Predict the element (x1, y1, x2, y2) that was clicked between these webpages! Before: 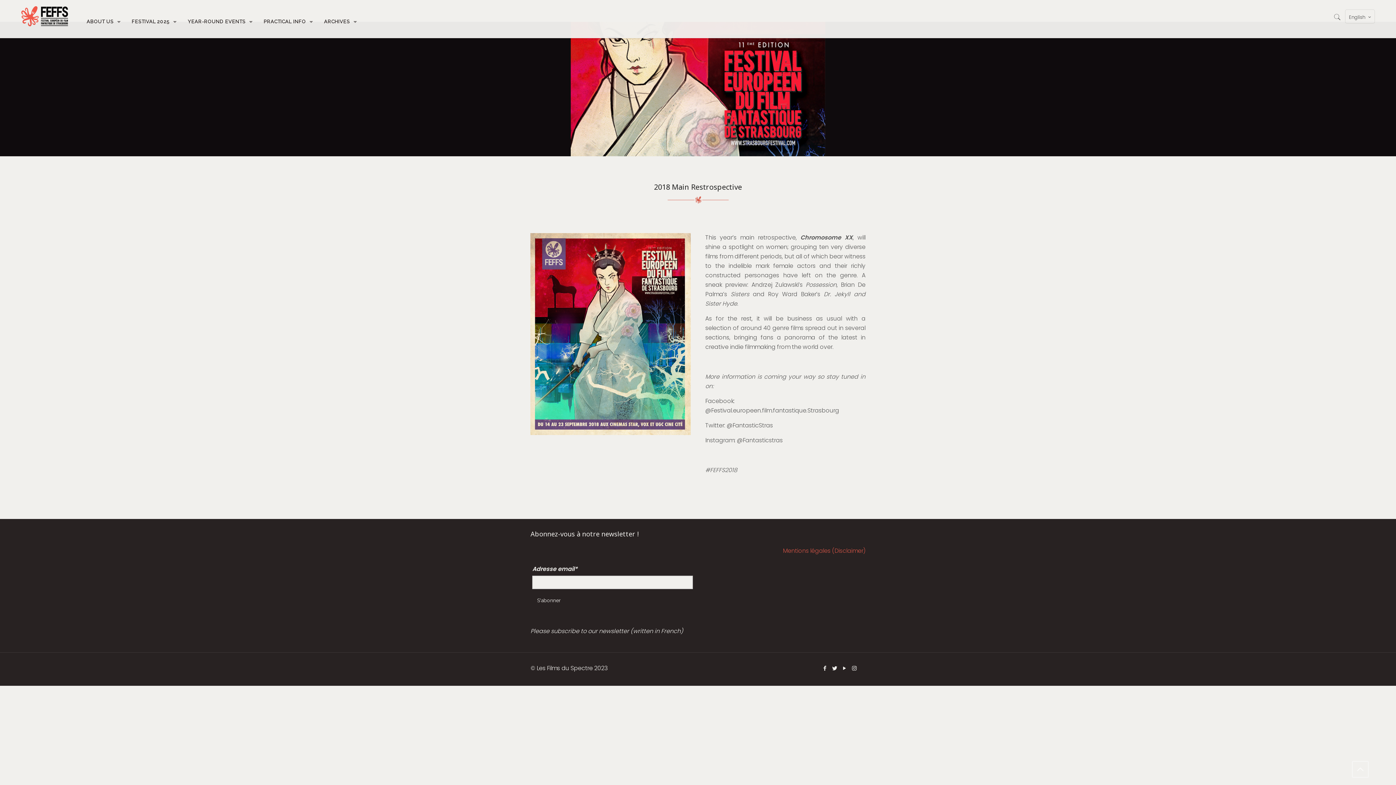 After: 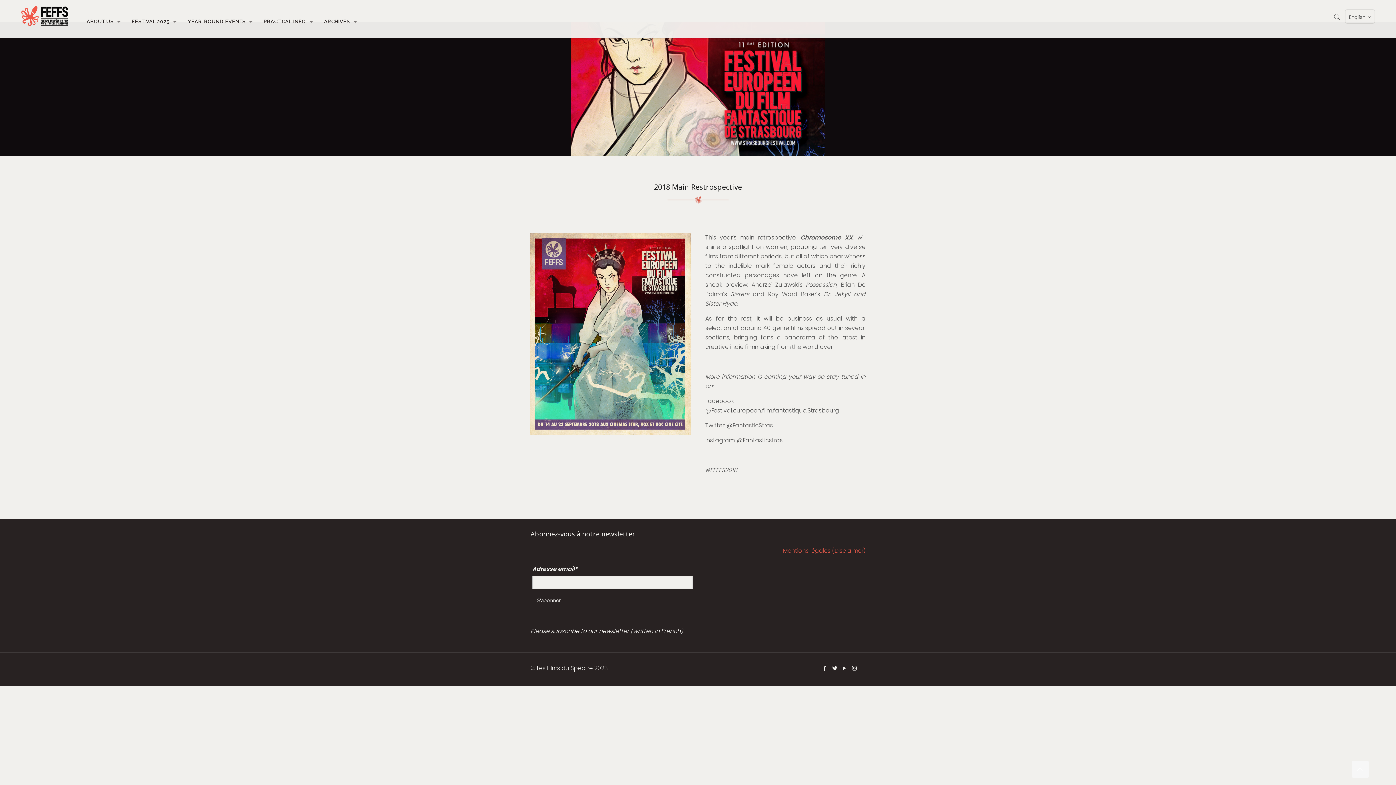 Action: bbox: (1352, 761, 1369, 778)